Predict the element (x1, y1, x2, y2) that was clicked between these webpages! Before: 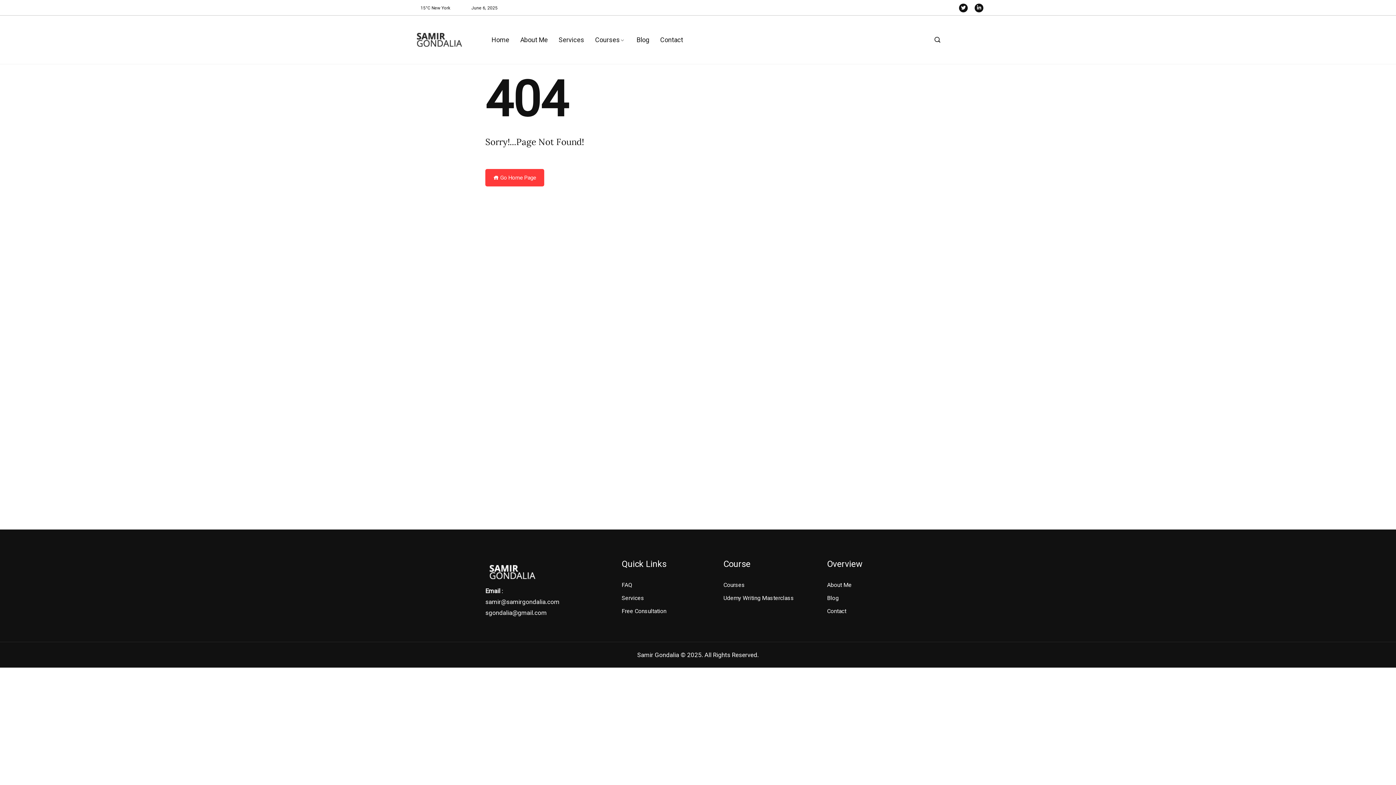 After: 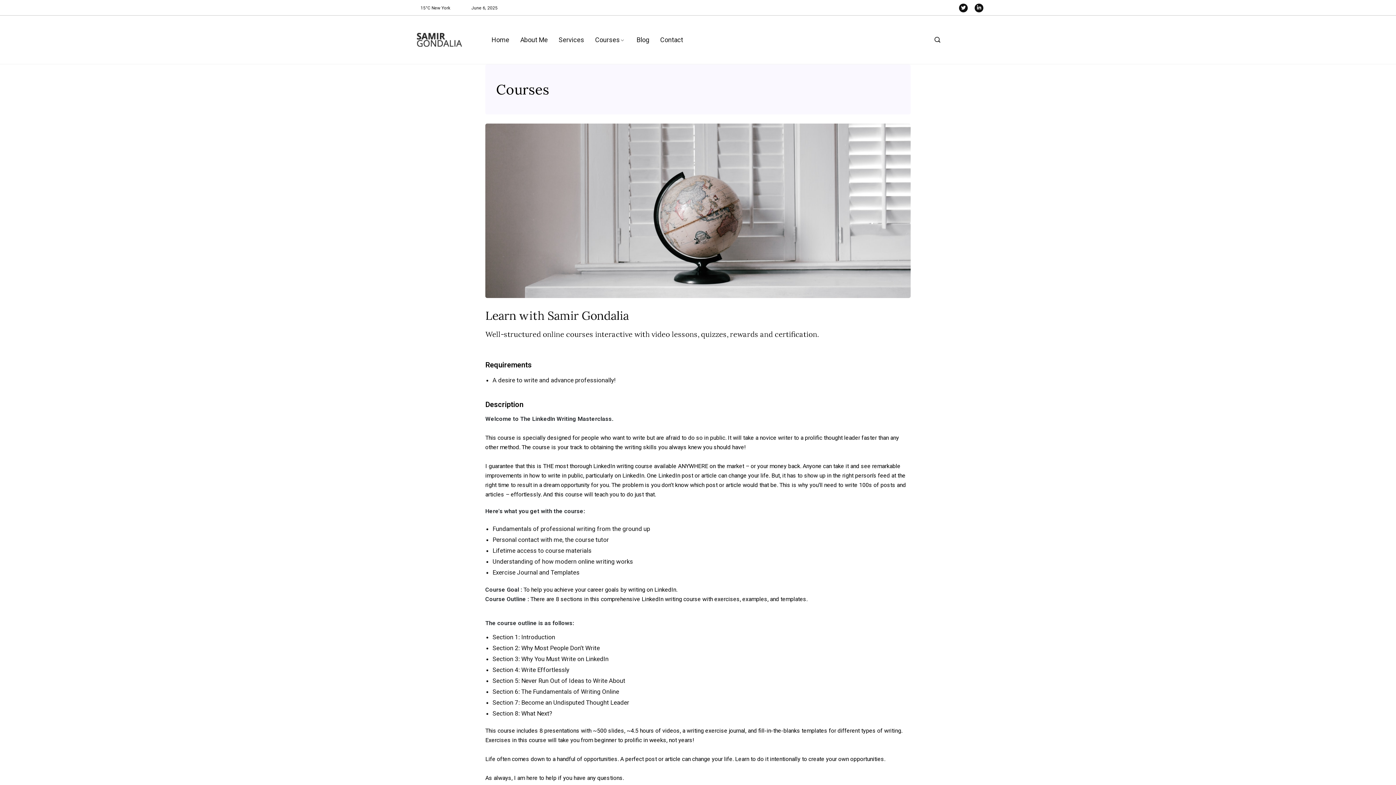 Action: bbox: (723, 581, 801, 589) label: Courses